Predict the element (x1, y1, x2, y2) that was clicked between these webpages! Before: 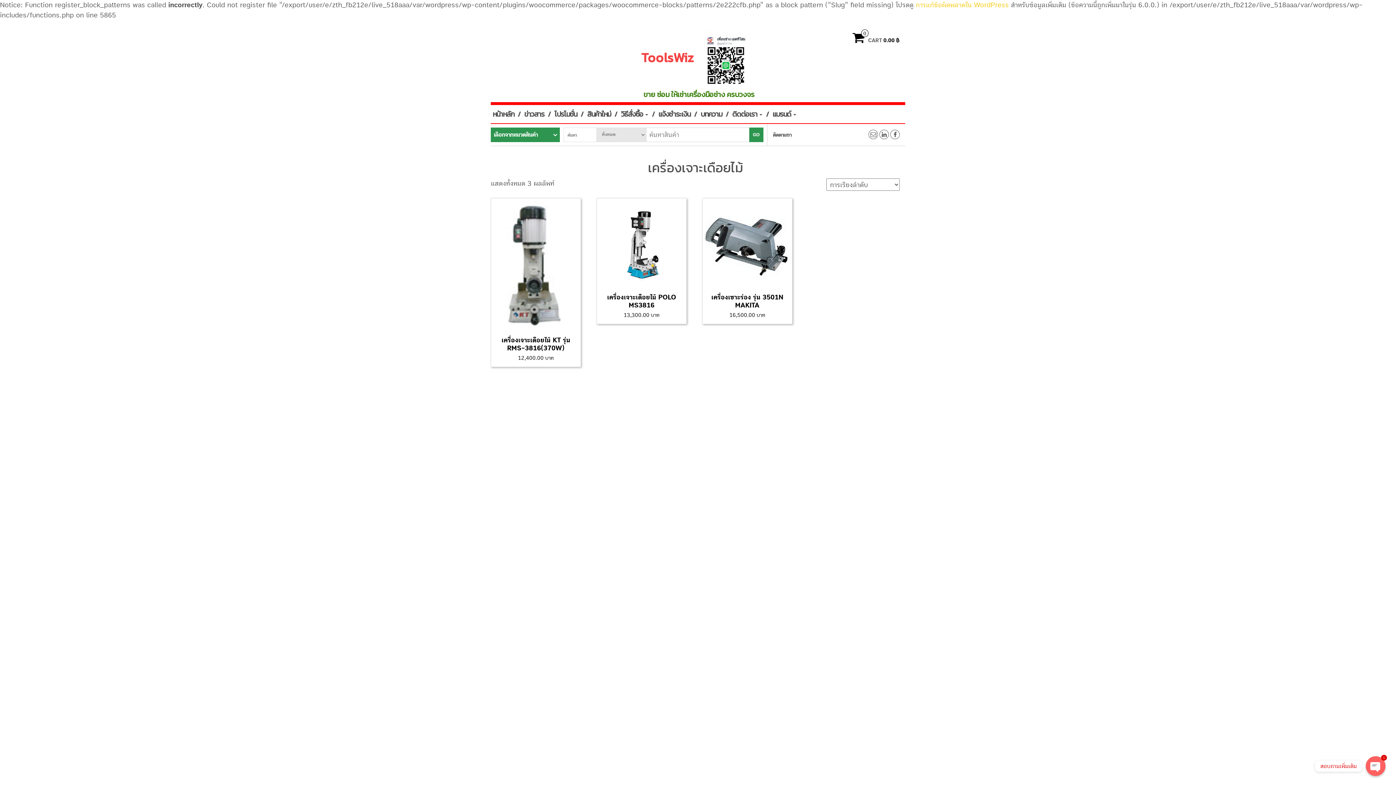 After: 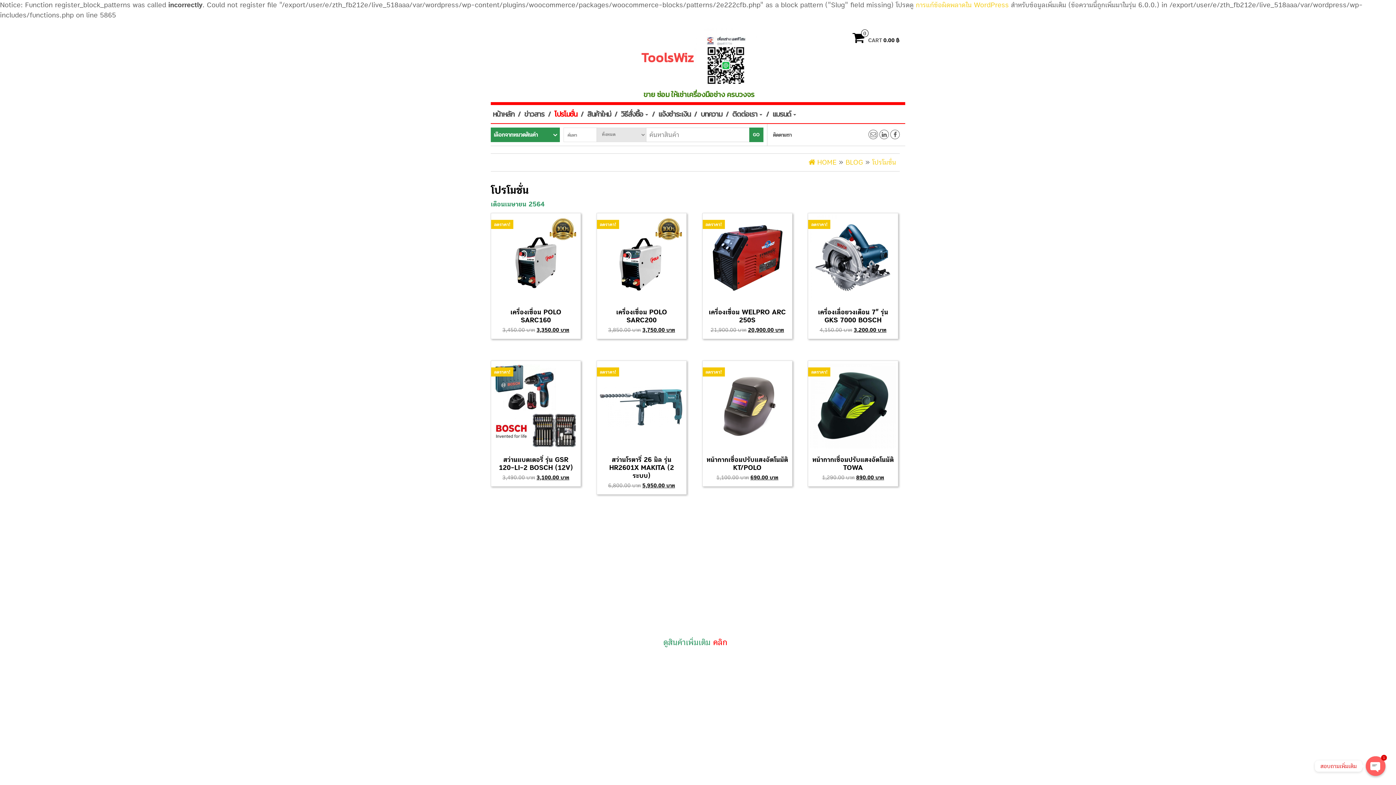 Action: label: โปรโมชั่น bbox: (552, 104, 585, 123)